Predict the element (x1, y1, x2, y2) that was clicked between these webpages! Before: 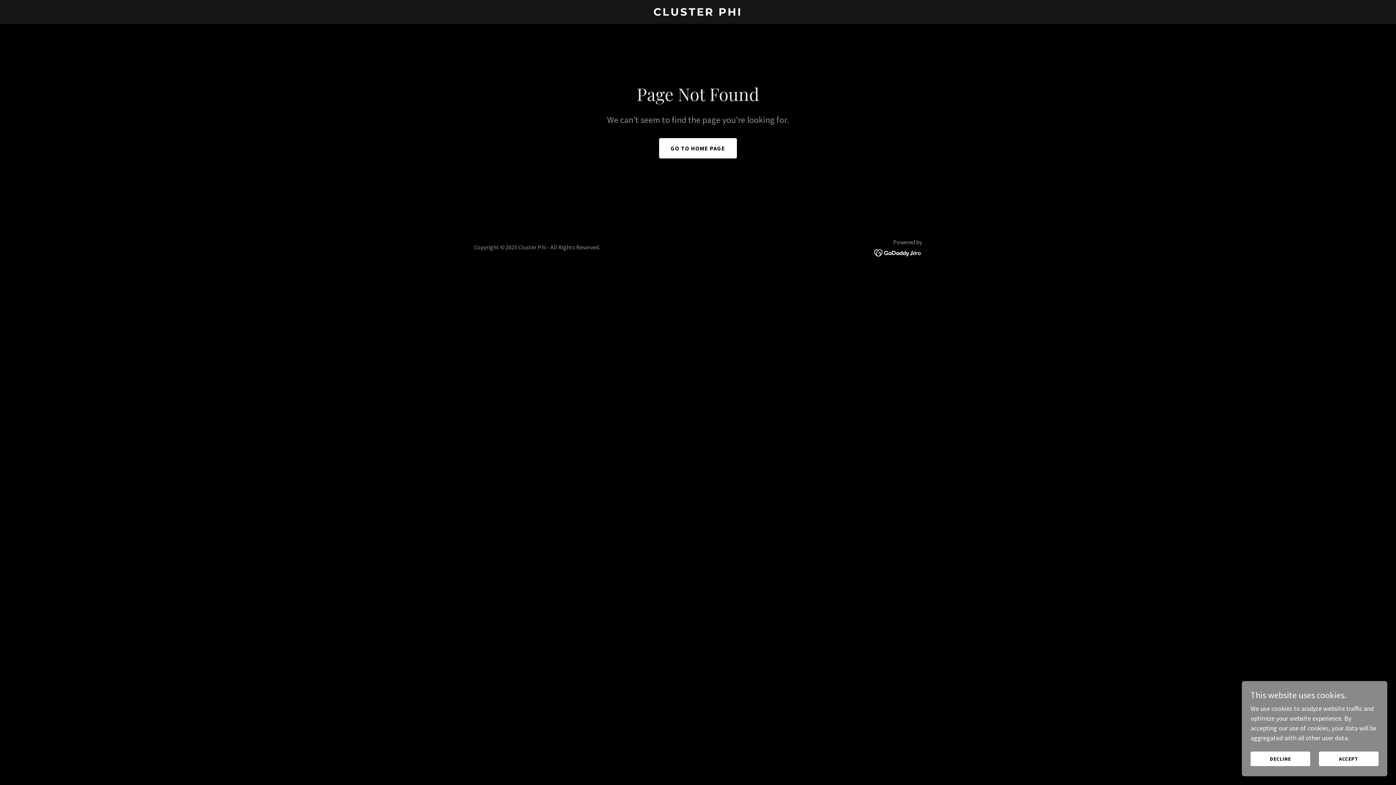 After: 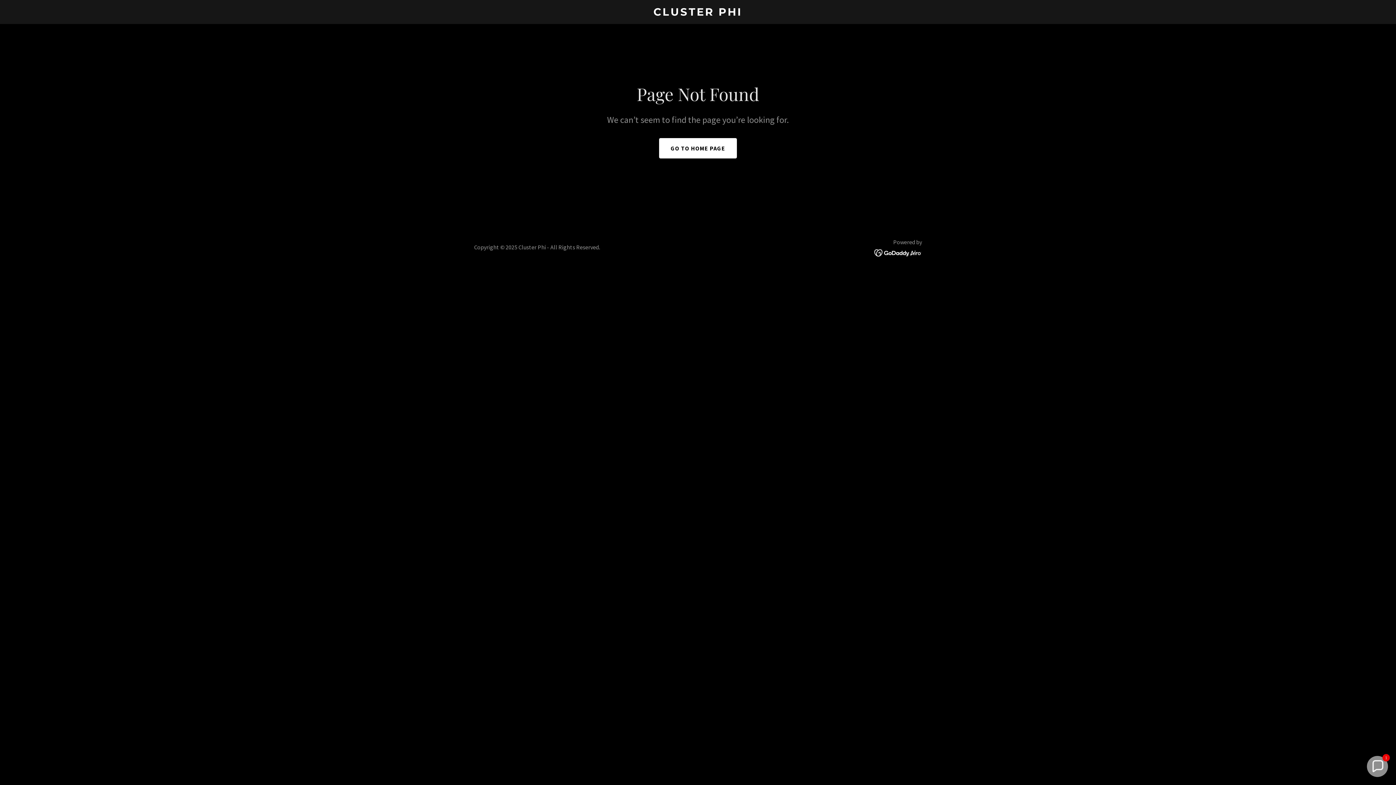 Action: bbox: (1319, 752, 1378, 766) label: ACCEPT